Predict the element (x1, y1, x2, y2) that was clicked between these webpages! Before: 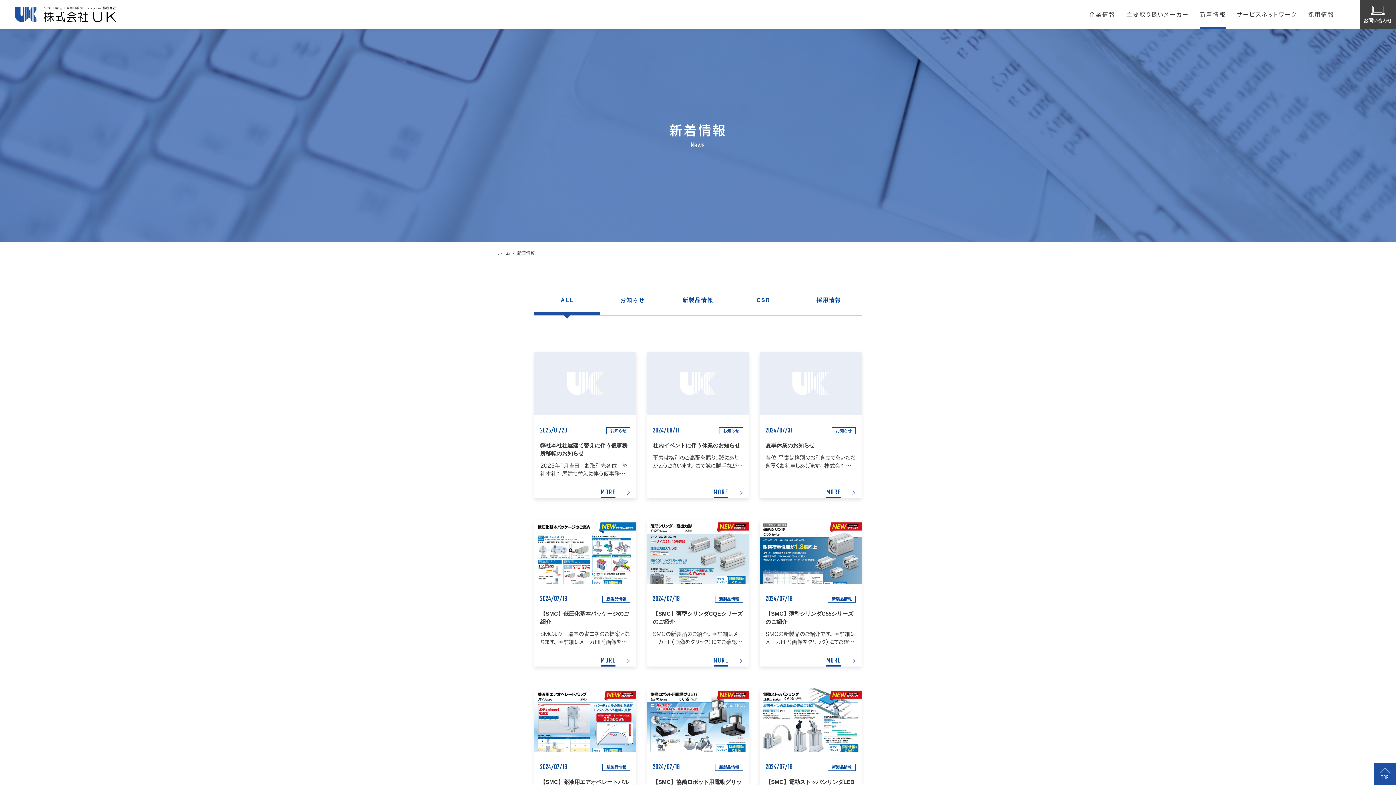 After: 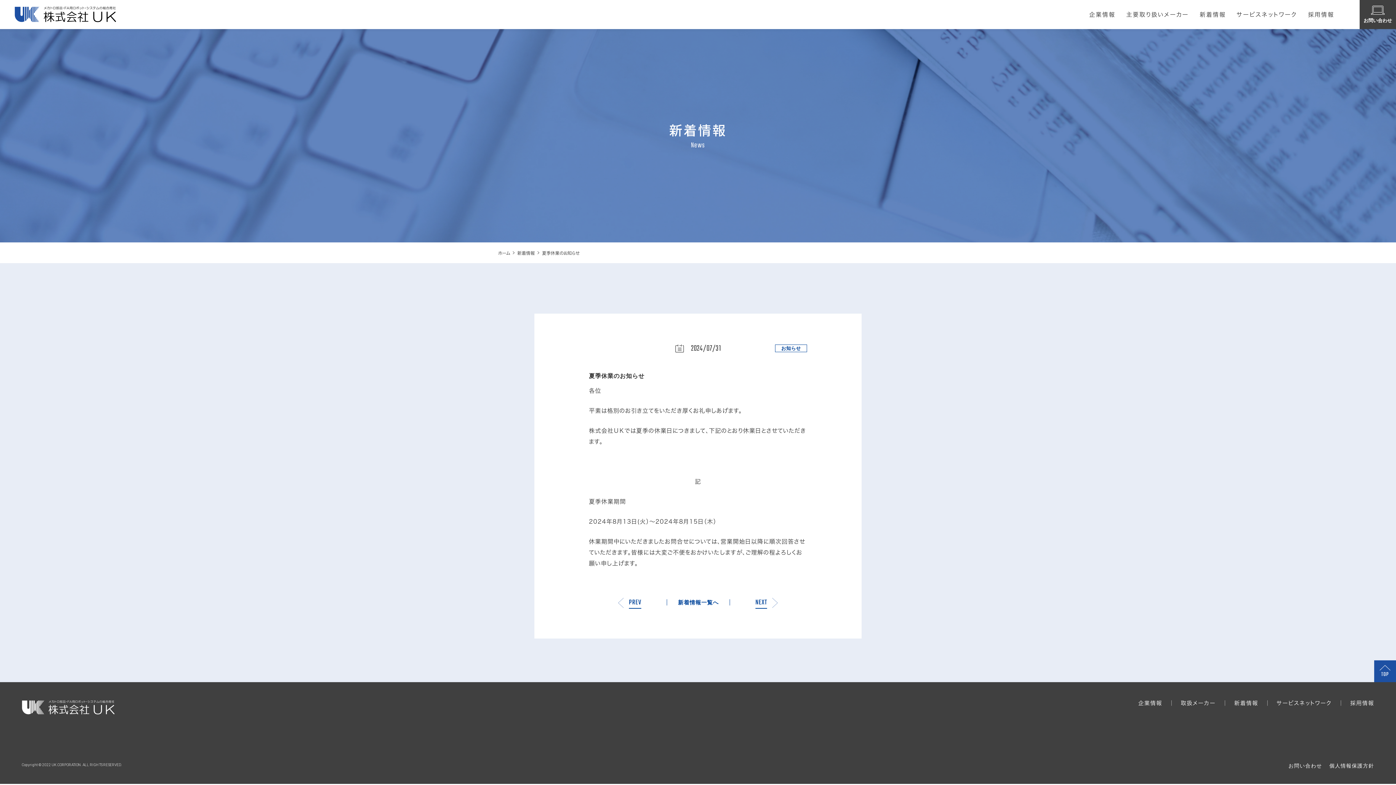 Action: label: 2024/07/31

お知らせ

夏季休業のお知らせ

各位 平素は格別のお引き立てをいただき厚くお礼申しあげます。 株式会社ＵＫでは夏季の休業日につきまして、下記のとおり休業日とさせていただきます。   記 夏季休業期間 2024年8月13日(火）～2024年8月 […]

MORE bbox: (760, 351, 861, 498)